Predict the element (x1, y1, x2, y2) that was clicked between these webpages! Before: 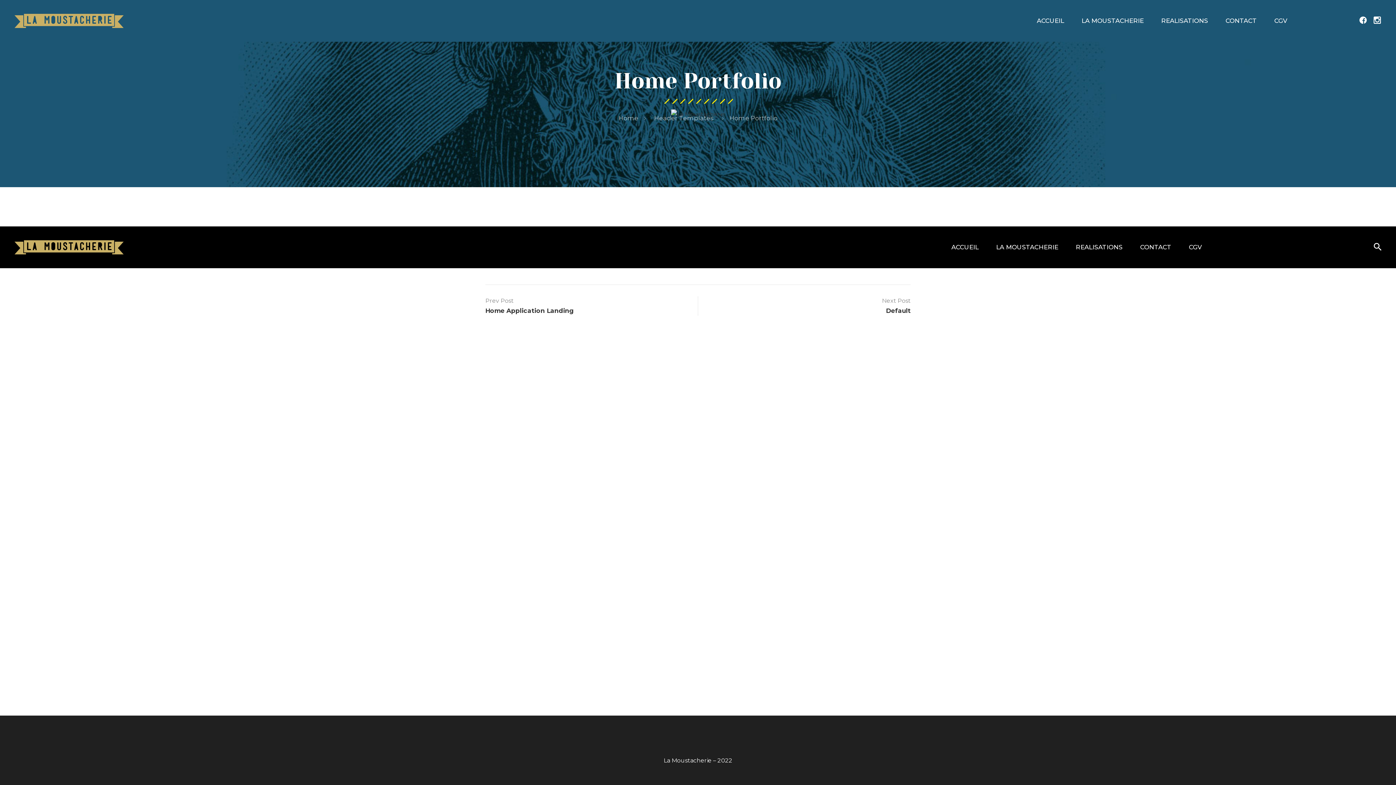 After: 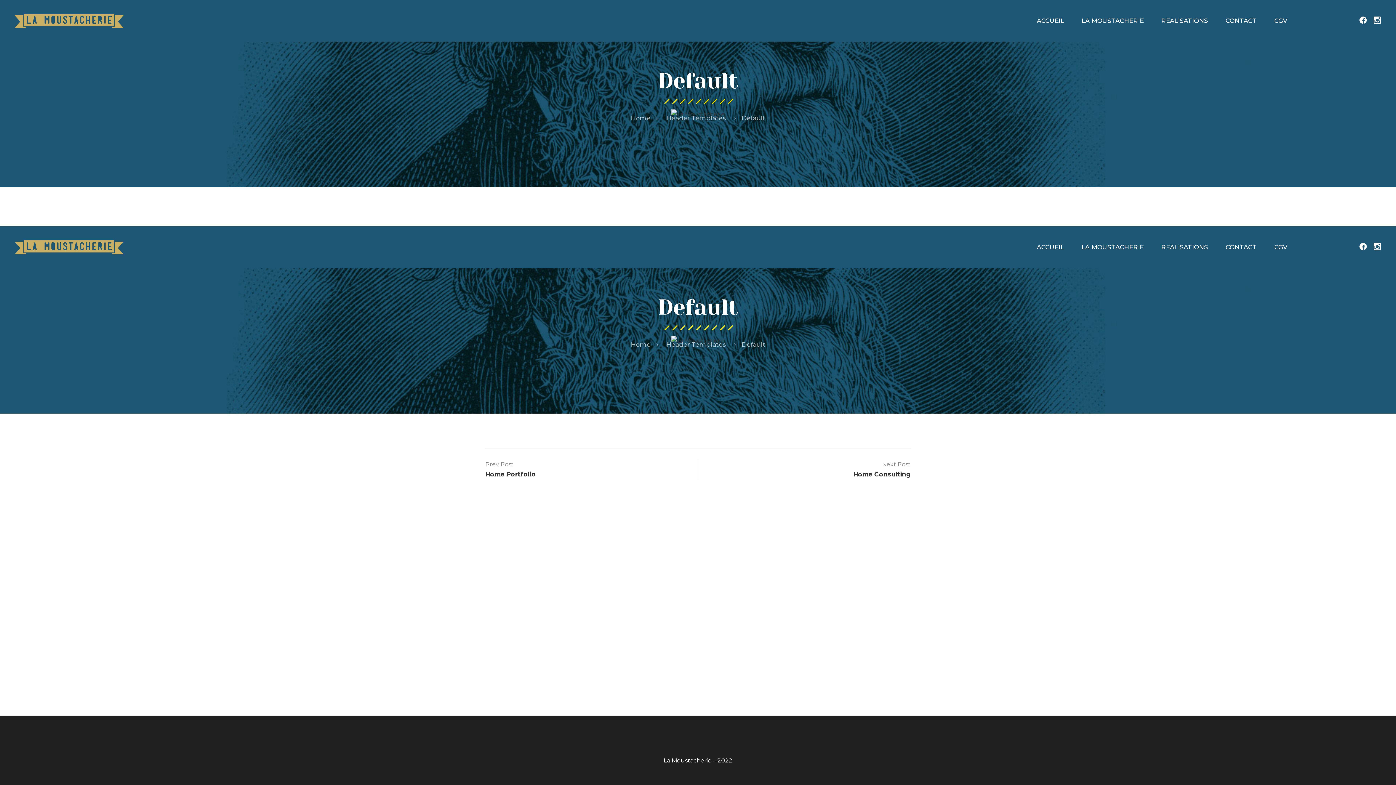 Action: bbox: (882, 297, 910, 304) label: Next Post